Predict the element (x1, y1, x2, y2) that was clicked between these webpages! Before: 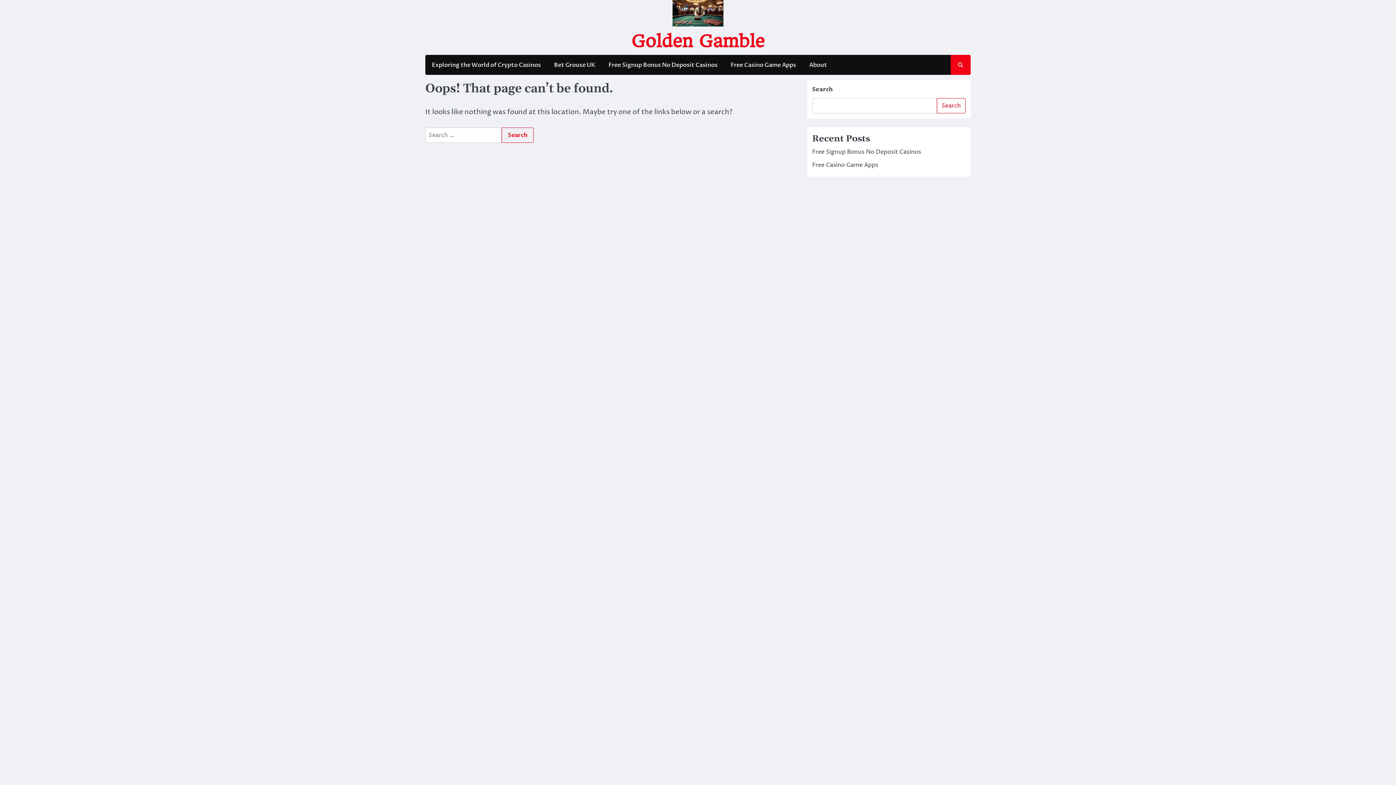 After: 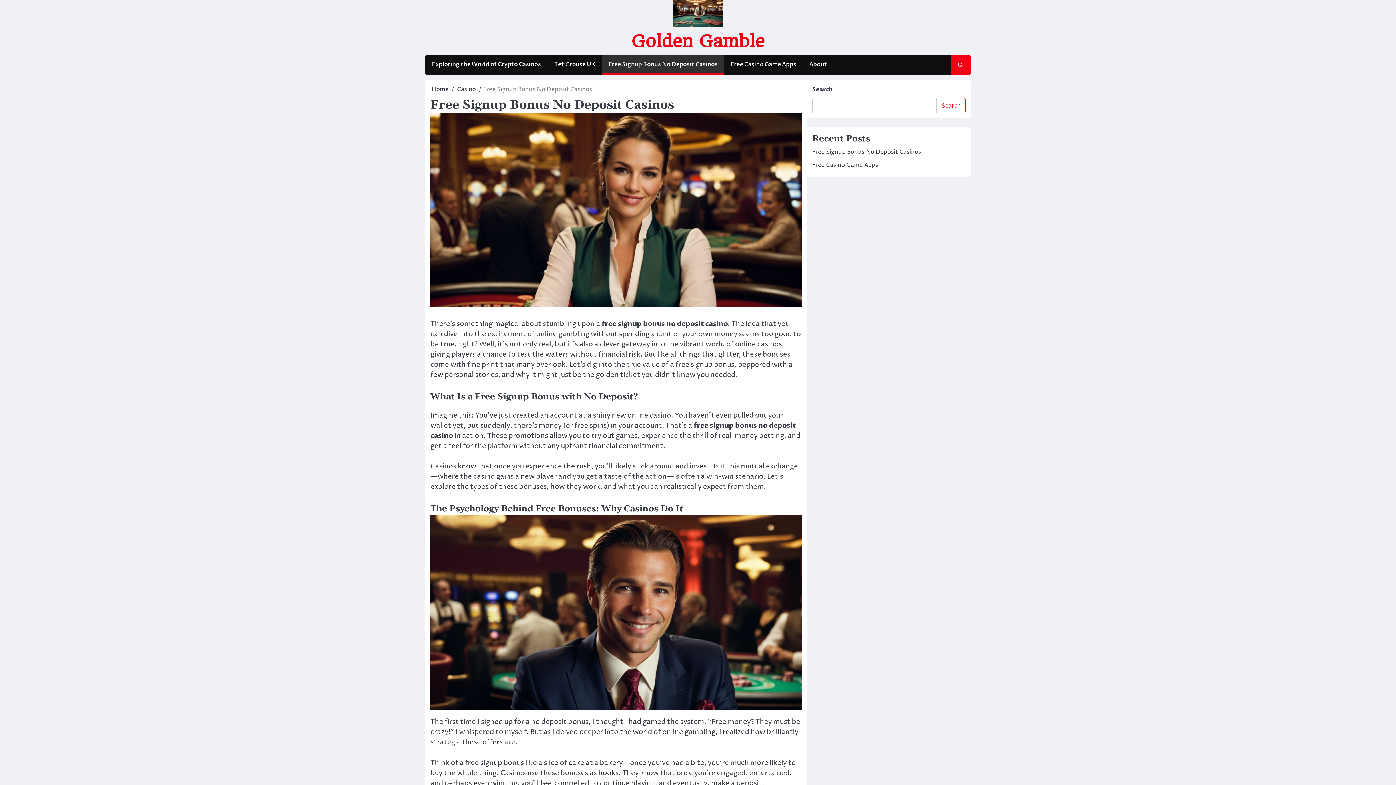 Action: label: Free Signup Bonus No Deposit Casinos bbox: (602, 55, 724, 74)